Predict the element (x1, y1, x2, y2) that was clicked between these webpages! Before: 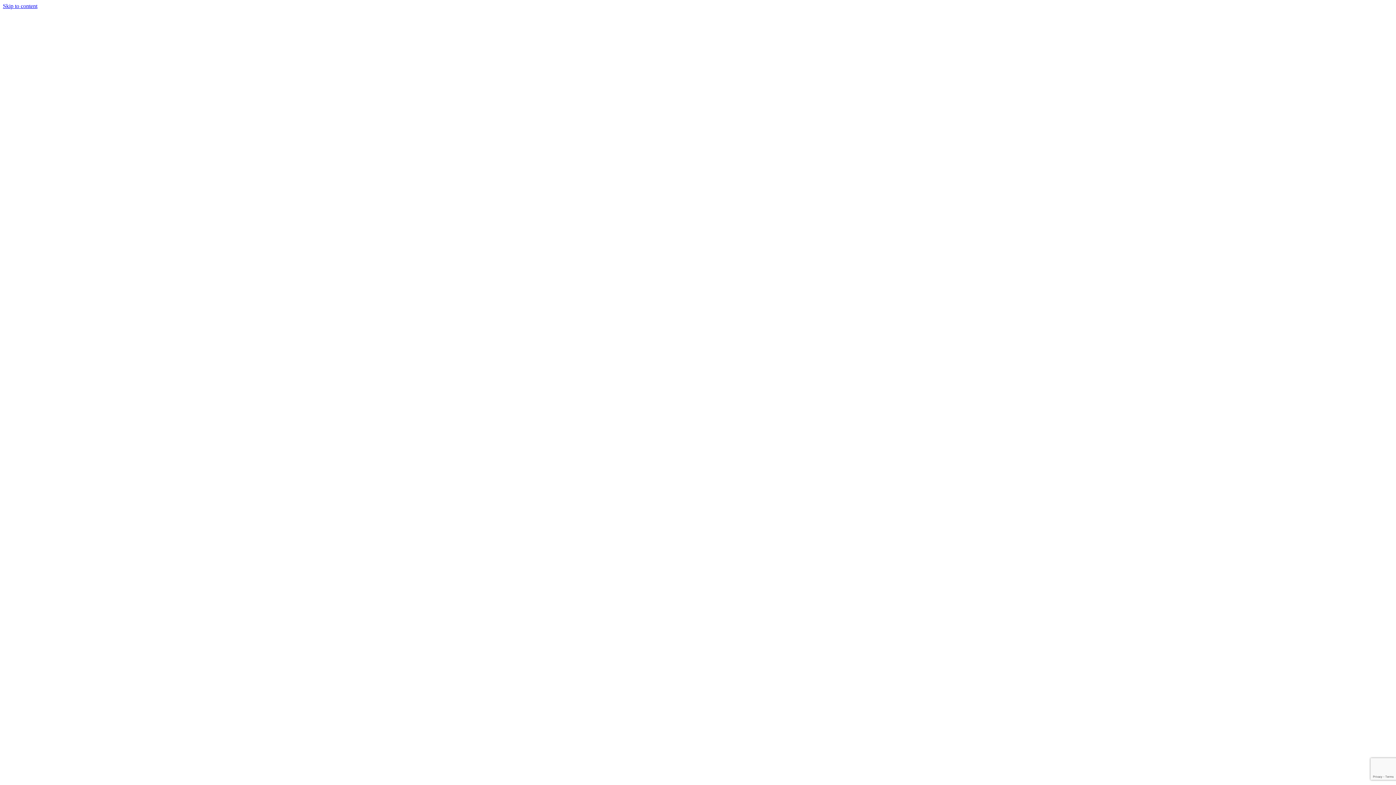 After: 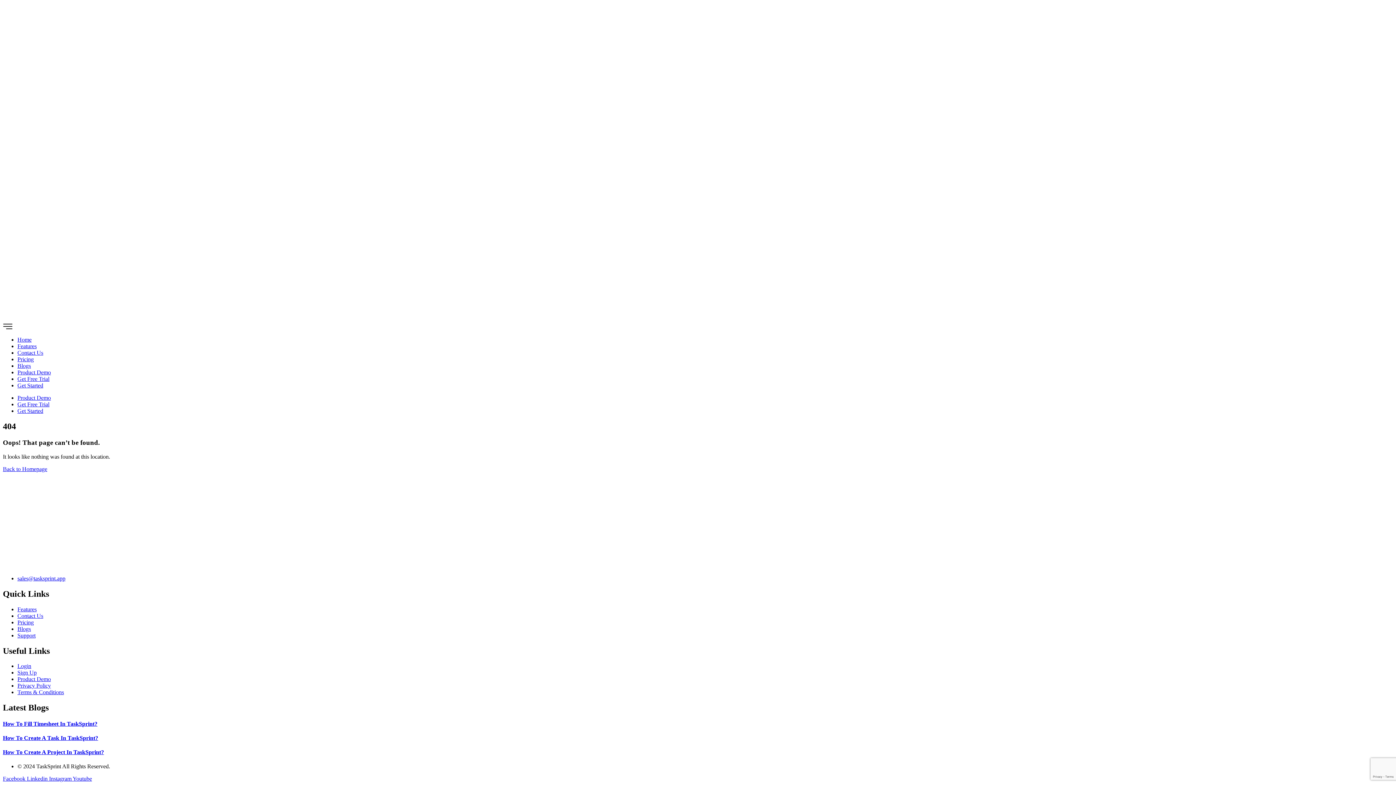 Action: bbox: (2, 2, 37, 9) label: Skip to content